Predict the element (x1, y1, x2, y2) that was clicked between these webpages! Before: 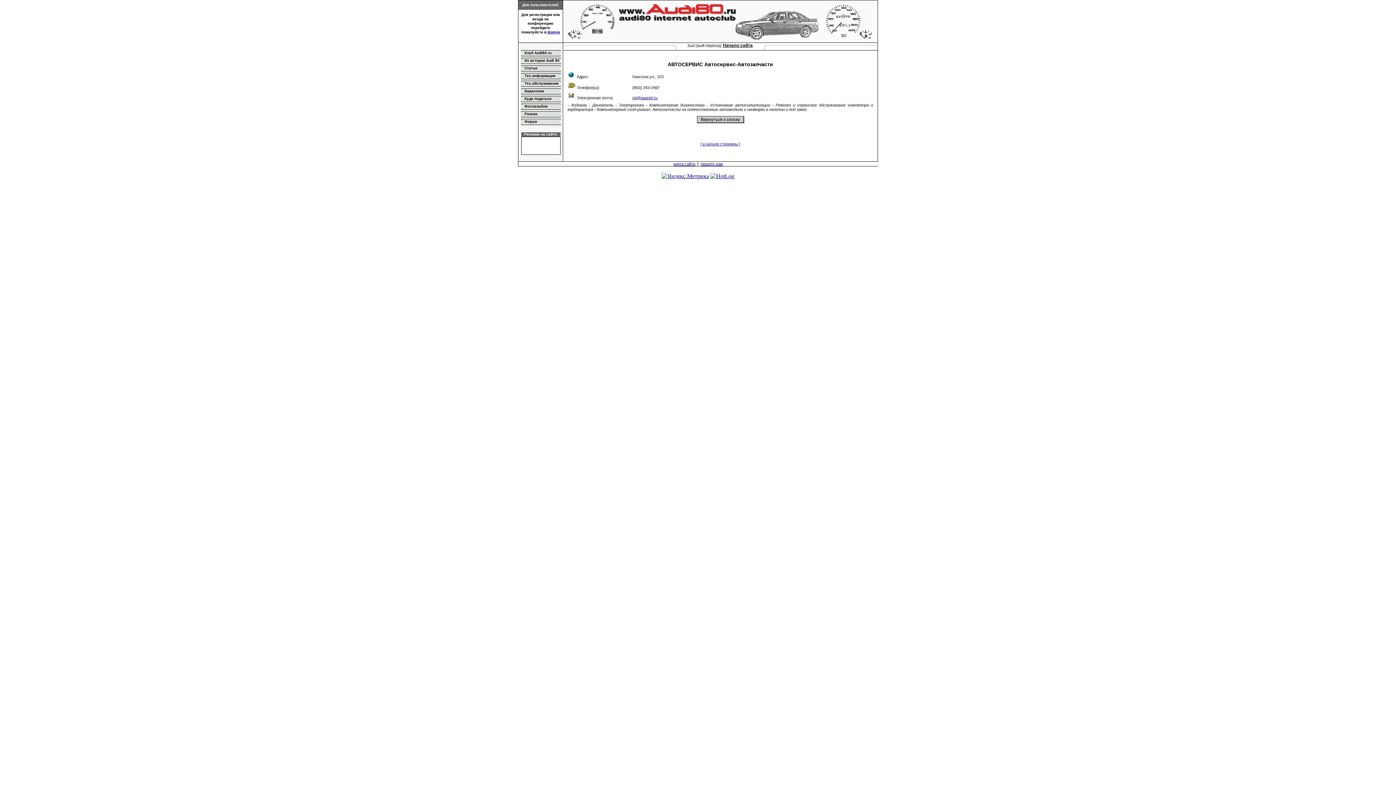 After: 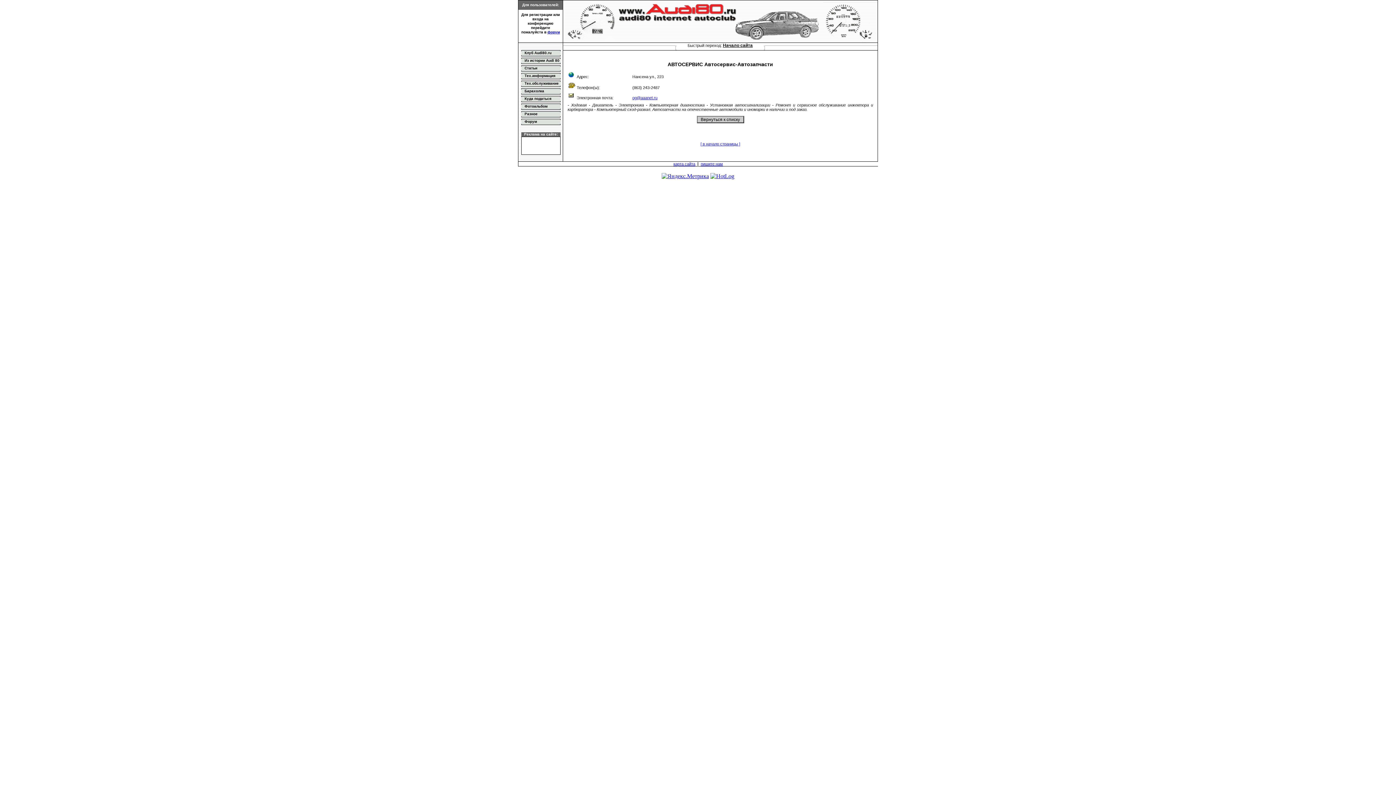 Action: bbox: (700, 141, 740, 146) label: [ в начало страницы ]